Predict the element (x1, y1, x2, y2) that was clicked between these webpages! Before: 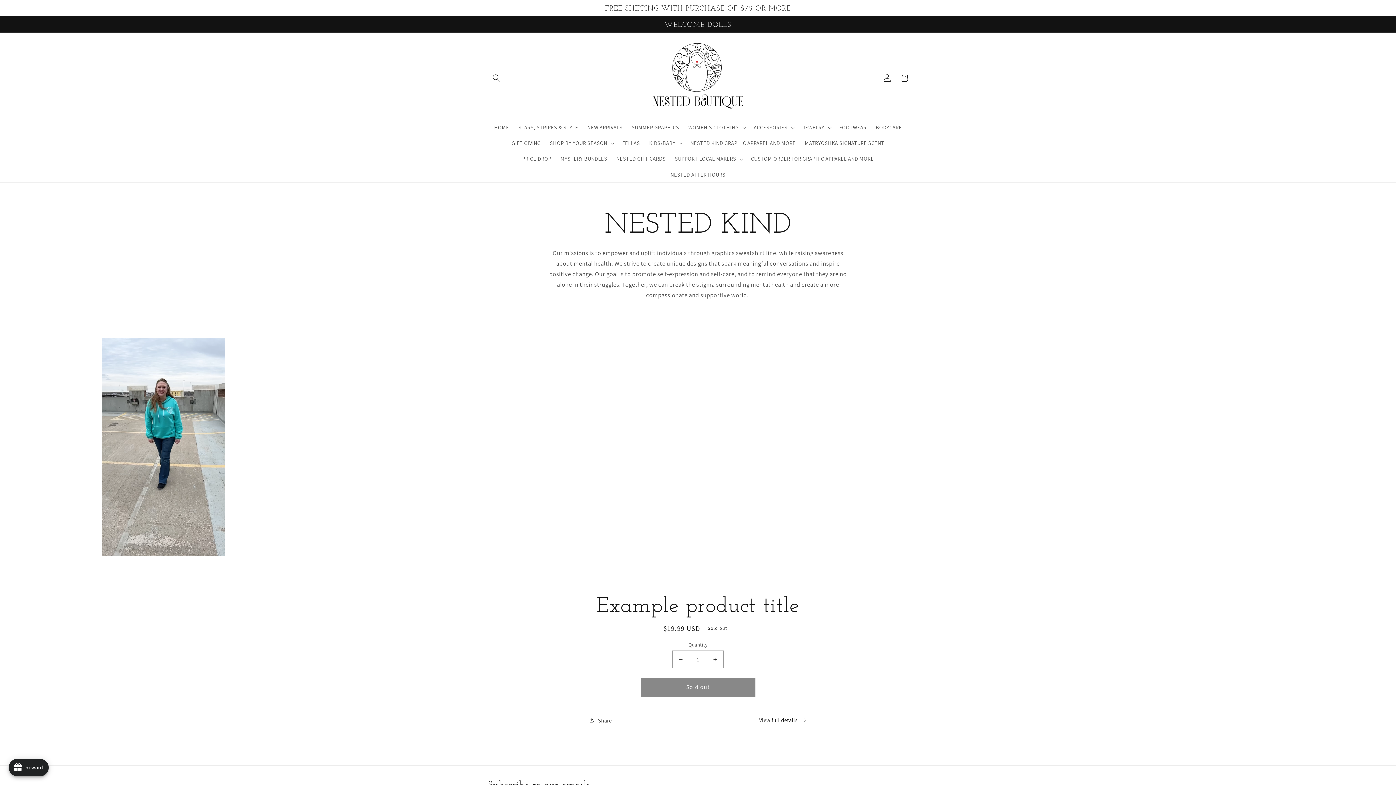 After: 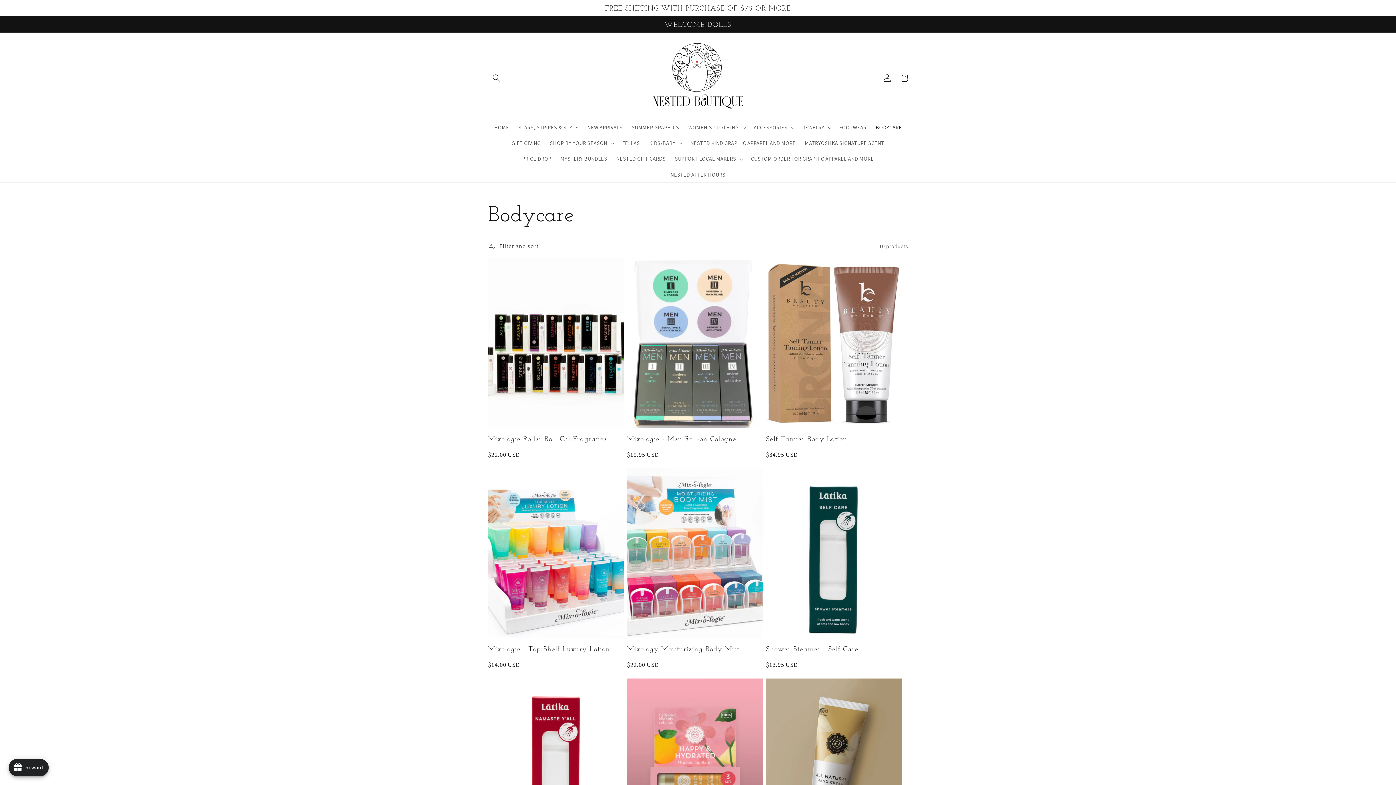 Action: bbox: (871, 119, 906, 135) label: BODYCARE